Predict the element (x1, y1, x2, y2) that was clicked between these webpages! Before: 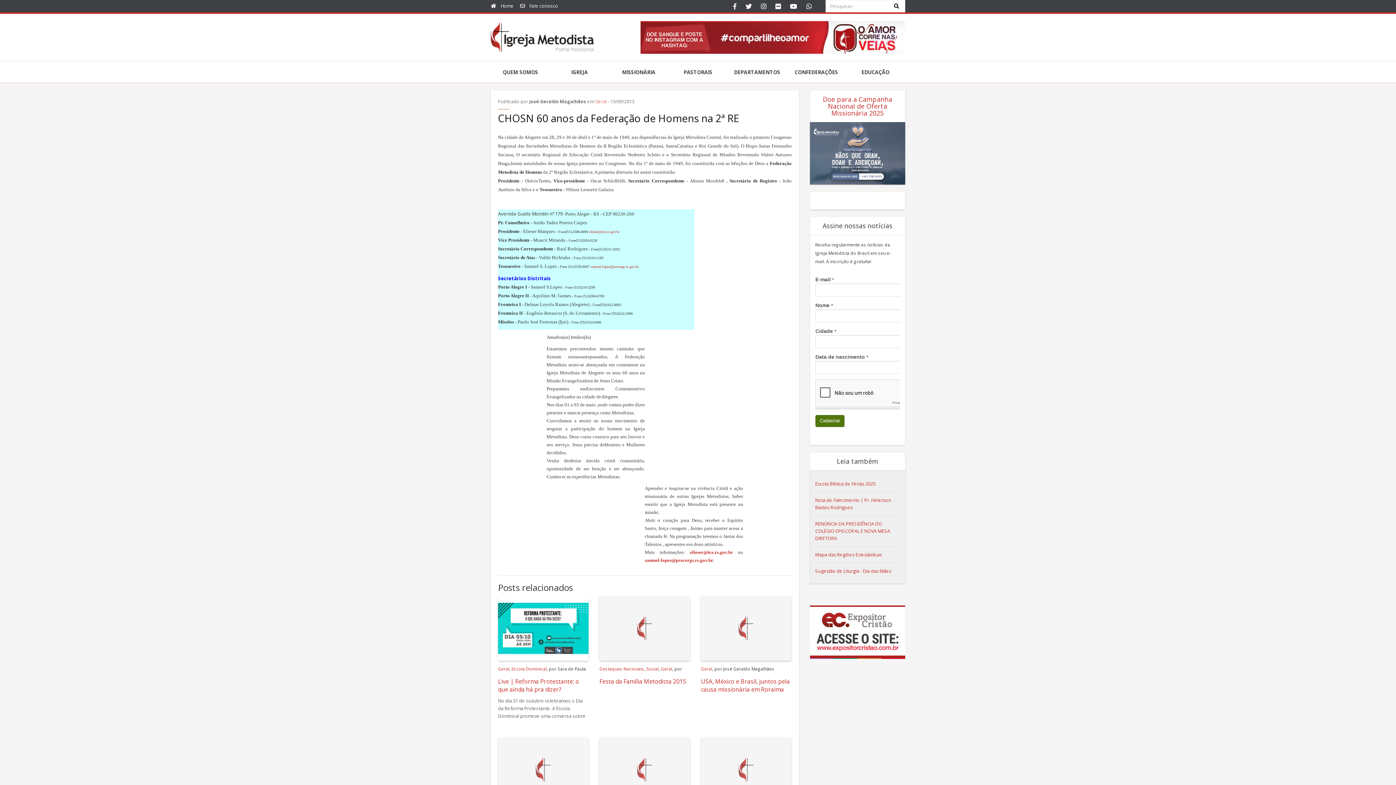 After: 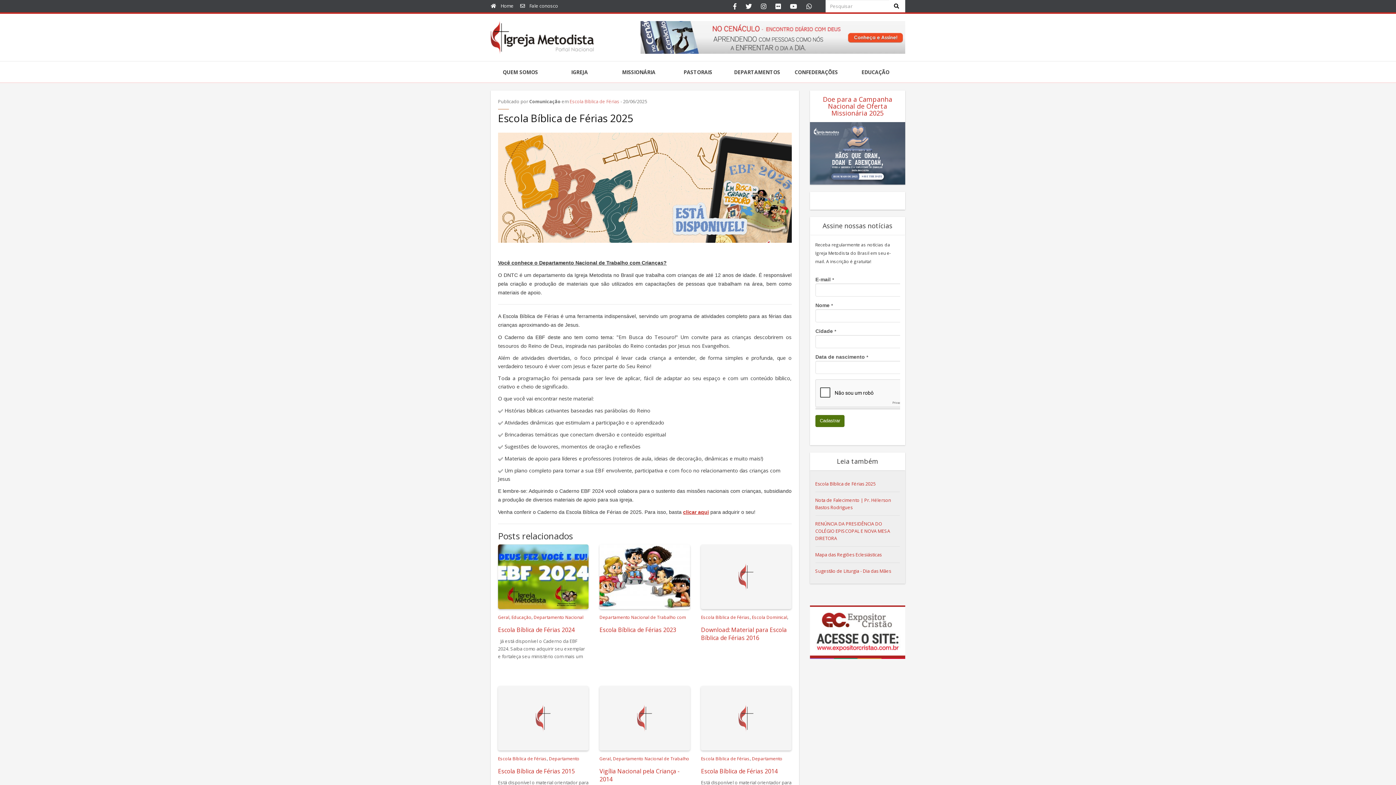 Action: label: Escola Bíblica de Férias 2025 bbox: (815, 481, 875, 487)